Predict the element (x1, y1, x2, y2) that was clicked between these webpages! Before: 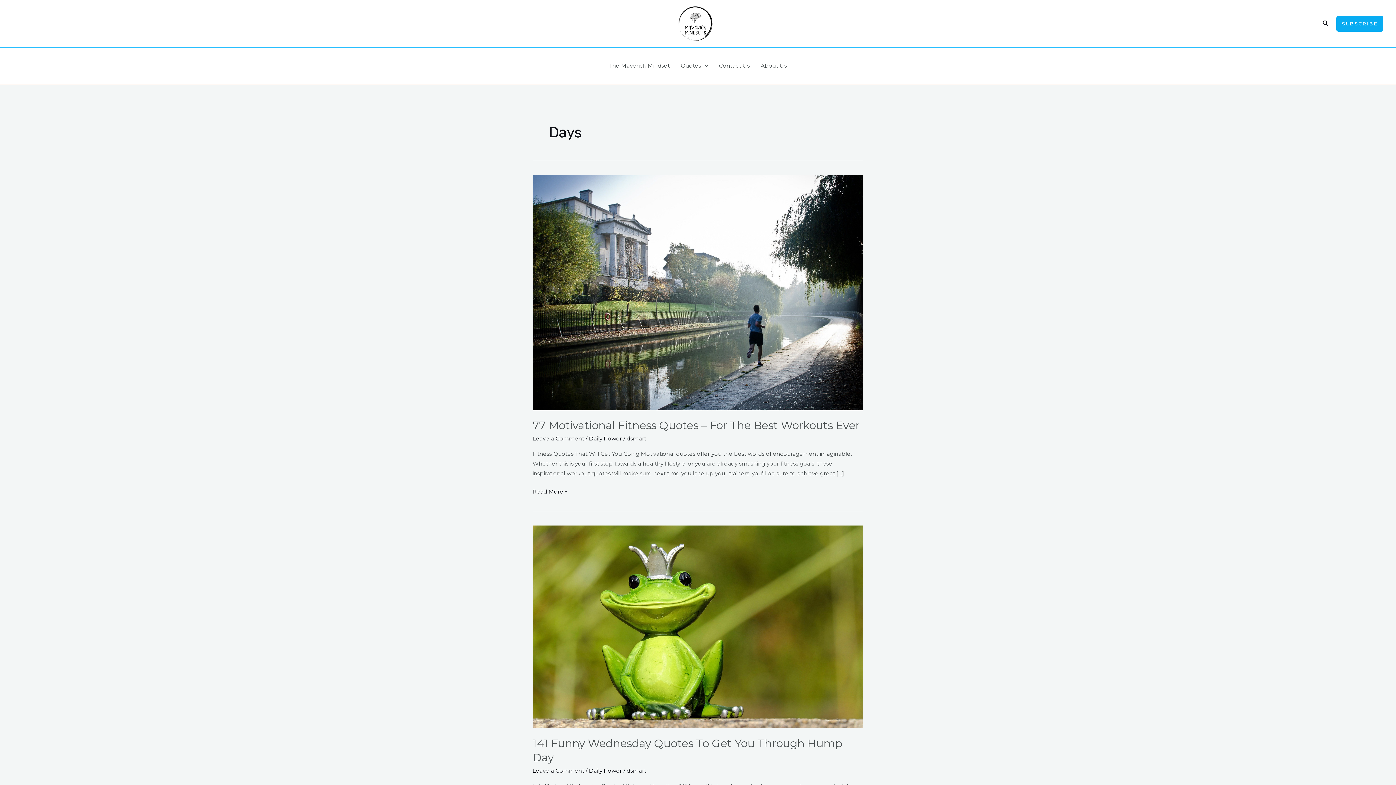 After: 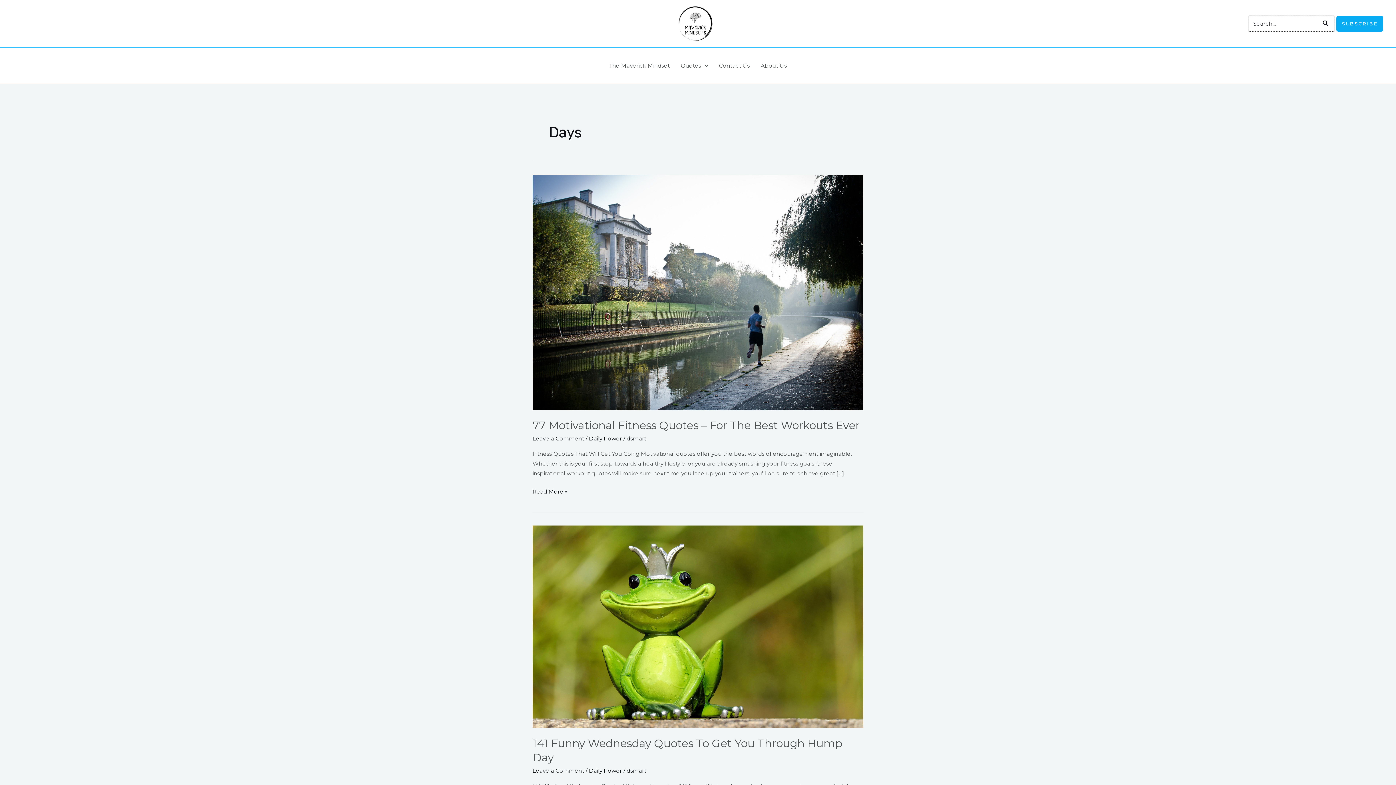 Action: bbox: (1322, 18, 1329, 28) label: Search icon link